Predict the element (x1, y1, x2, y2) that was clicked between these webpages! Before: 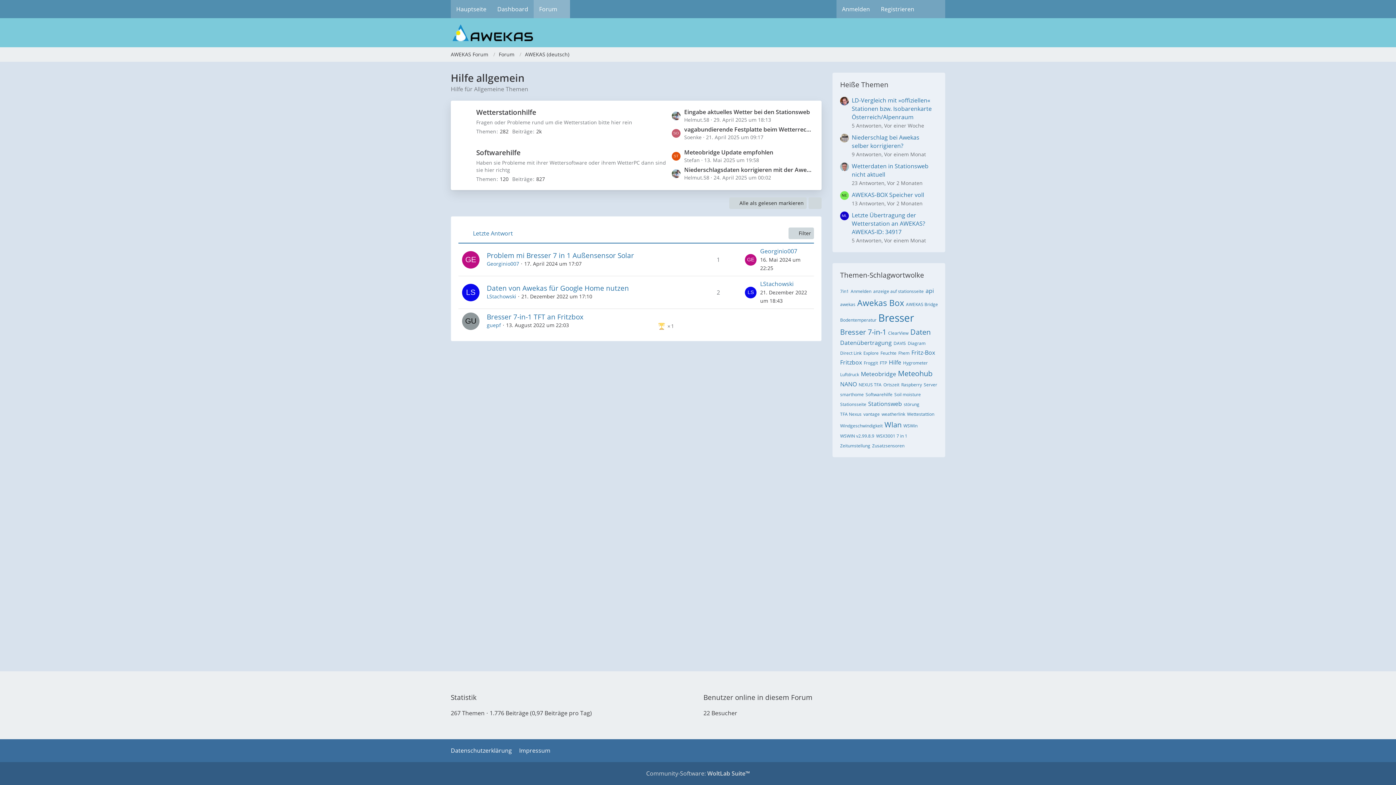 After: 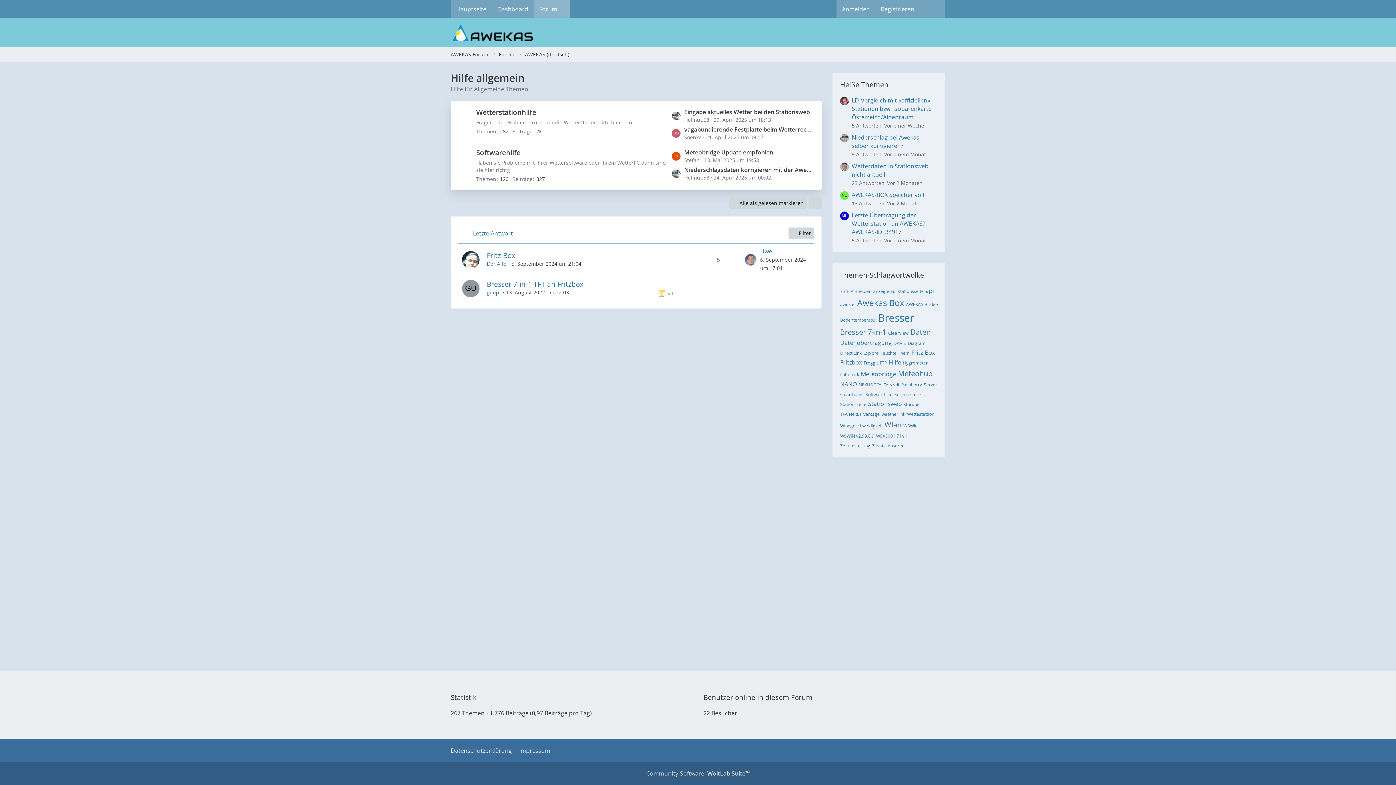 Action: bbox: (840, 358, 862, 366) label: Fritzbox